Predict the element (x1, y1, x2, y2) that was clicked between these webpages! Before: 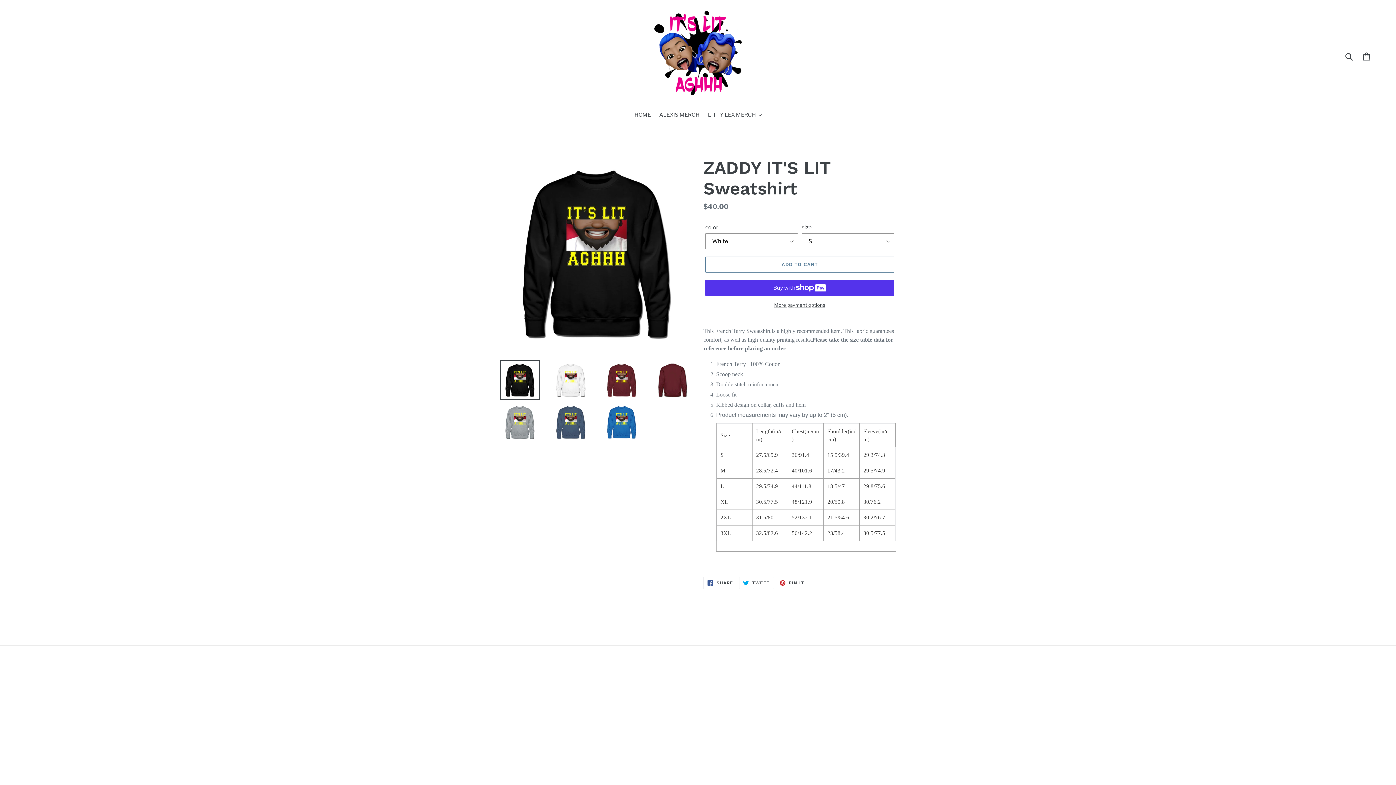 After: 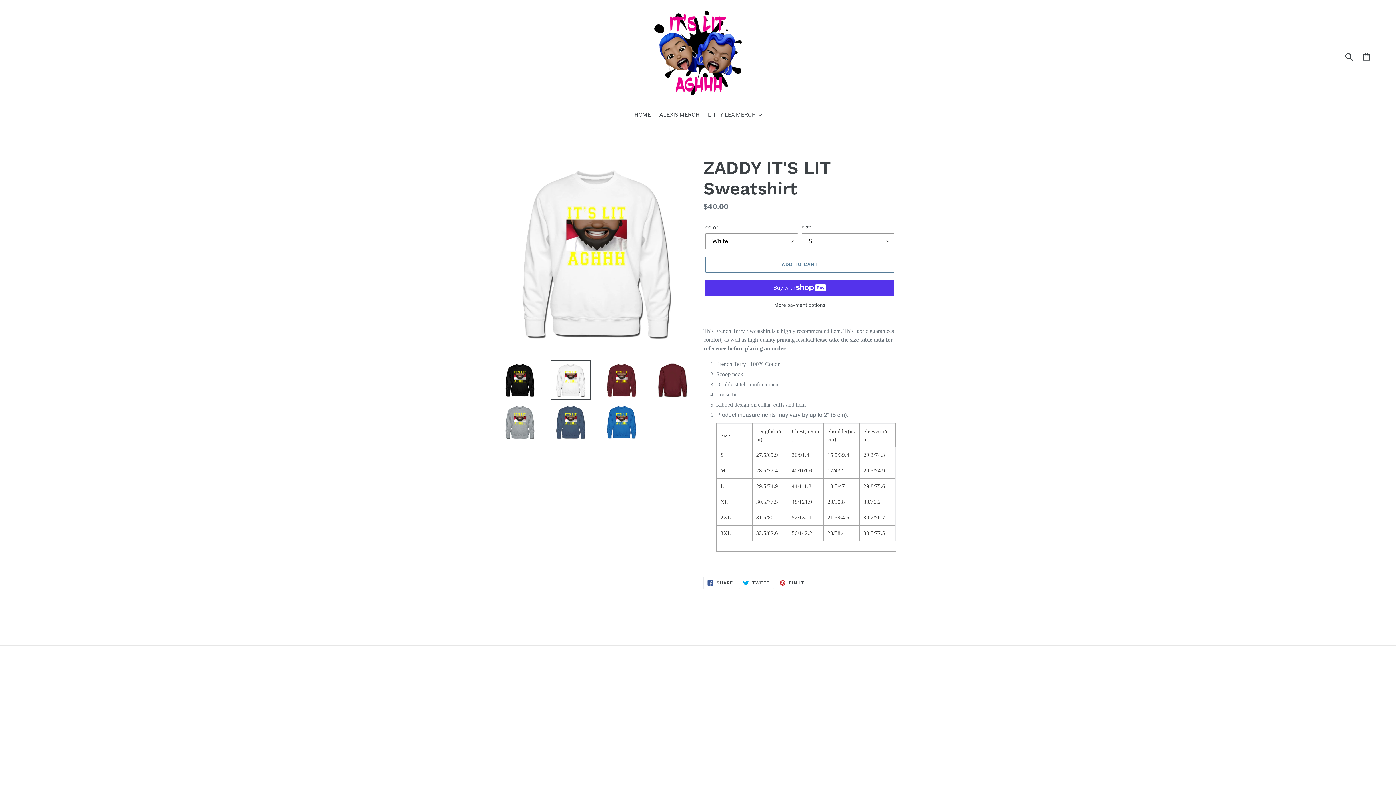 Action: bbox: (550, 360, 590, 400)